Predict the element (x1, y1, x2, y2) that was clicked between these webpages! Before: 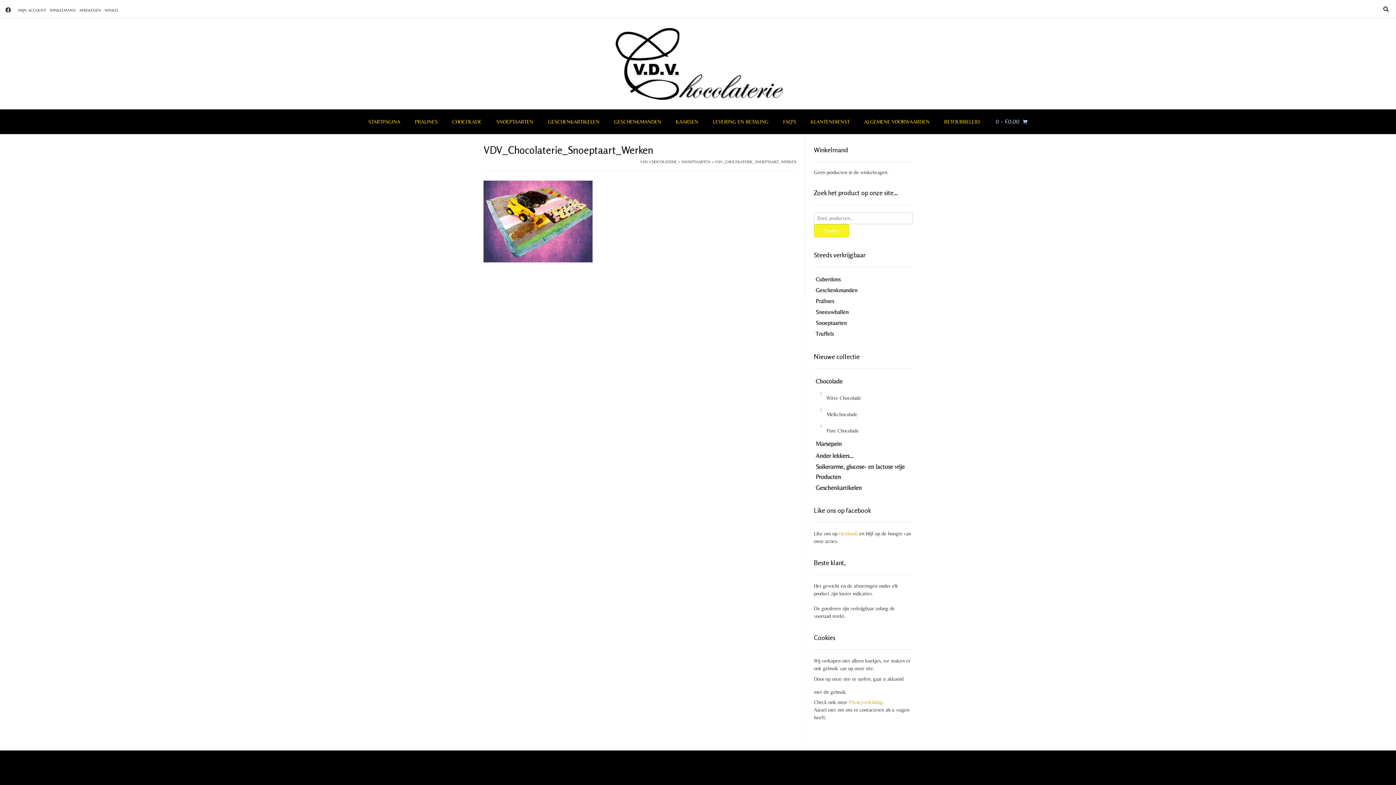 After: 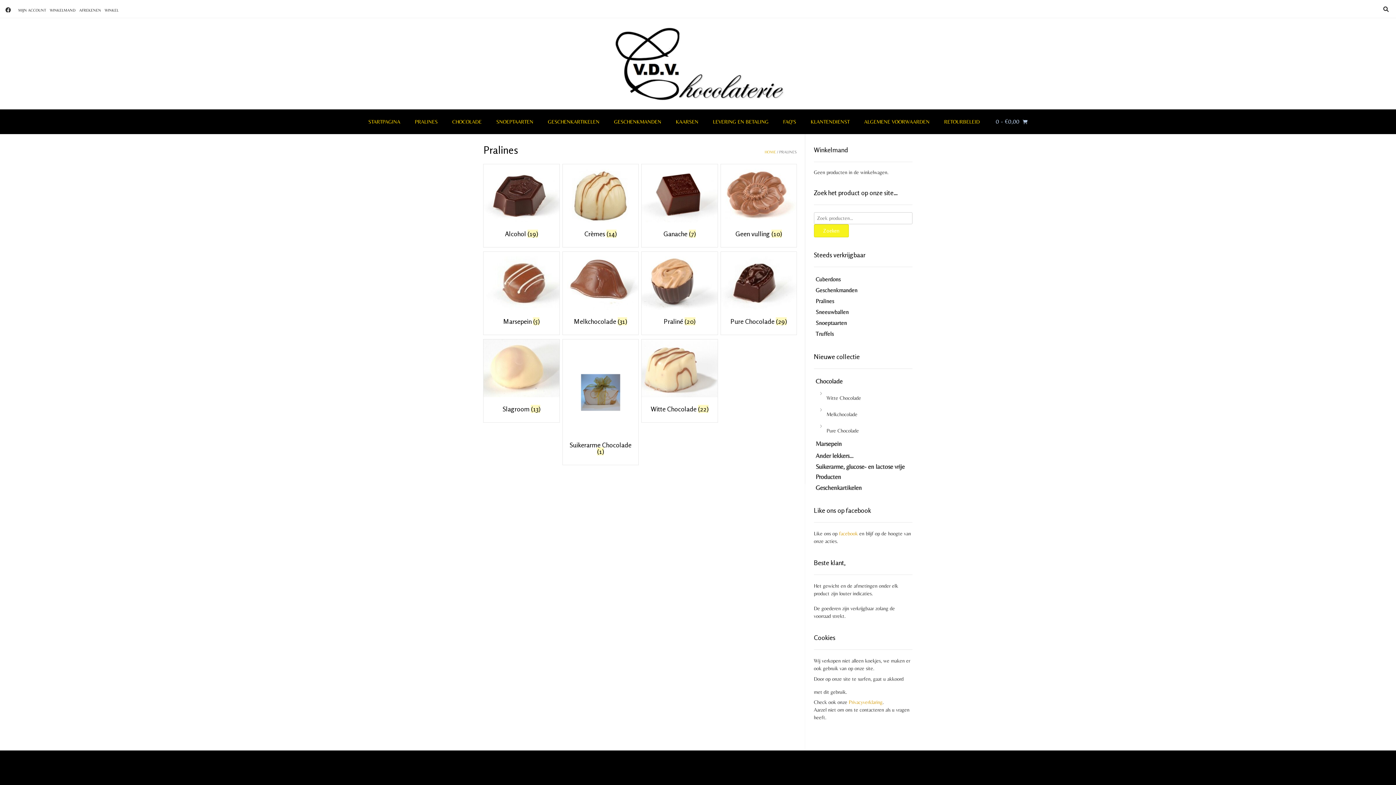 Action: bbox: (815, 296, 912, 306) label: Pralines